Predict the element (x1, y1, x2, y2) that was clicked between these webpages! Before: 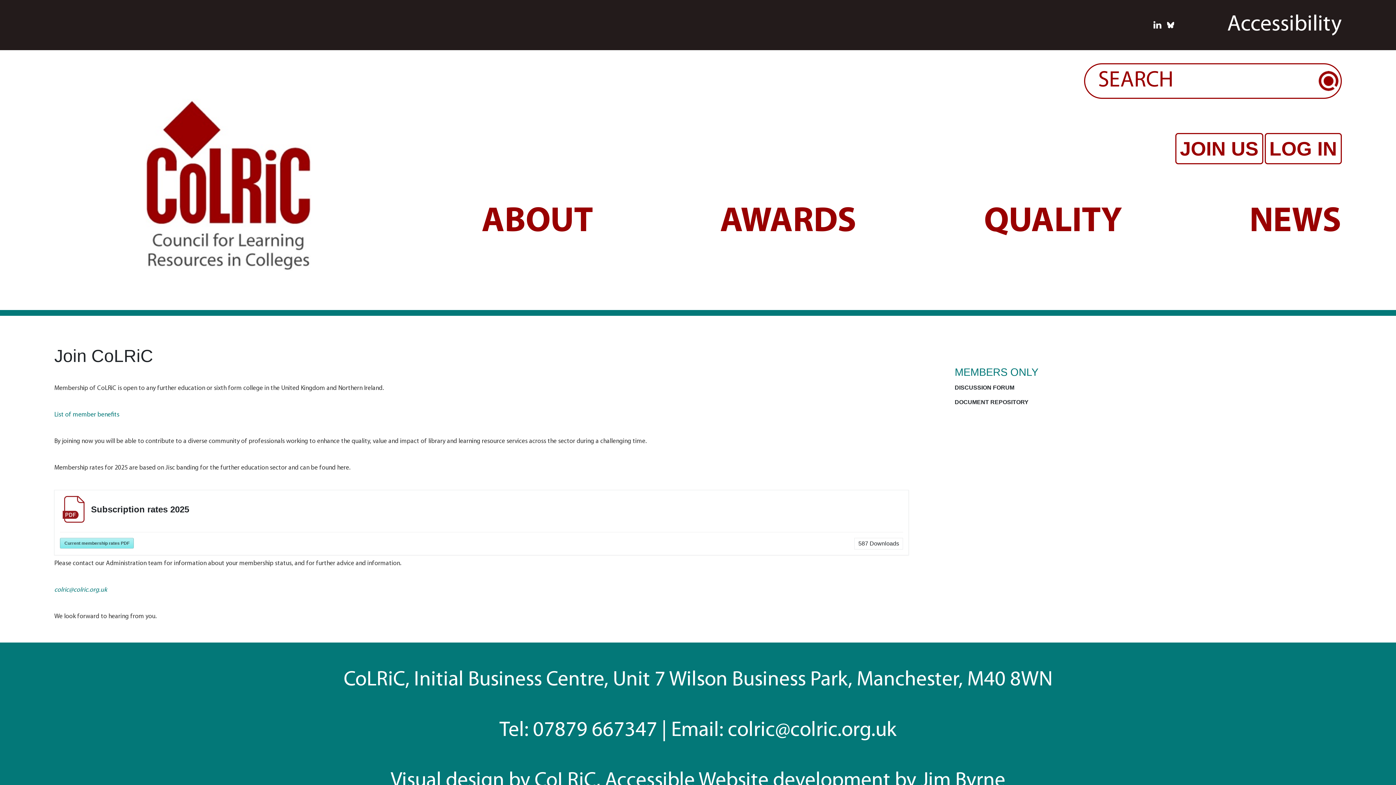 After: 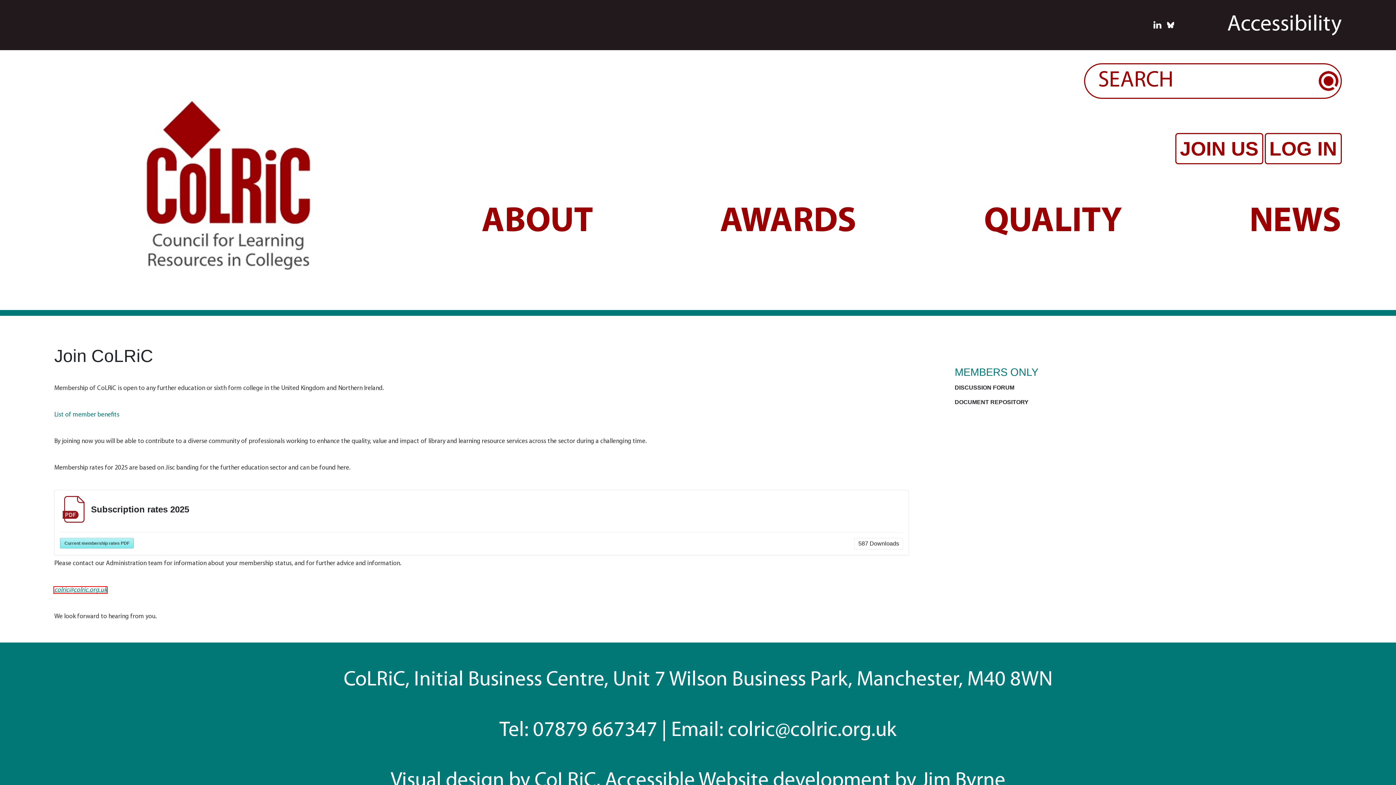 Action: bbox: (54, 587, 107, 593) label: colric@colric.org.uk